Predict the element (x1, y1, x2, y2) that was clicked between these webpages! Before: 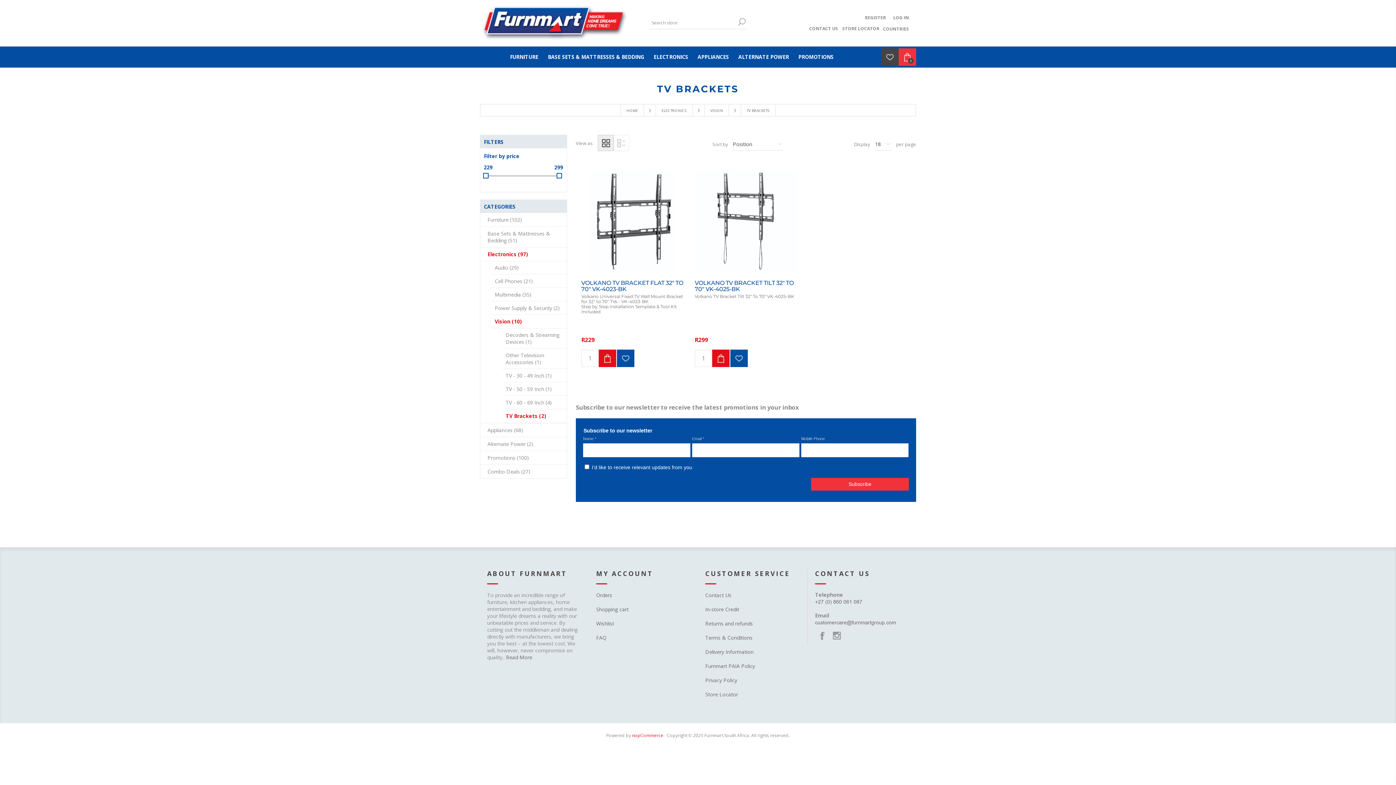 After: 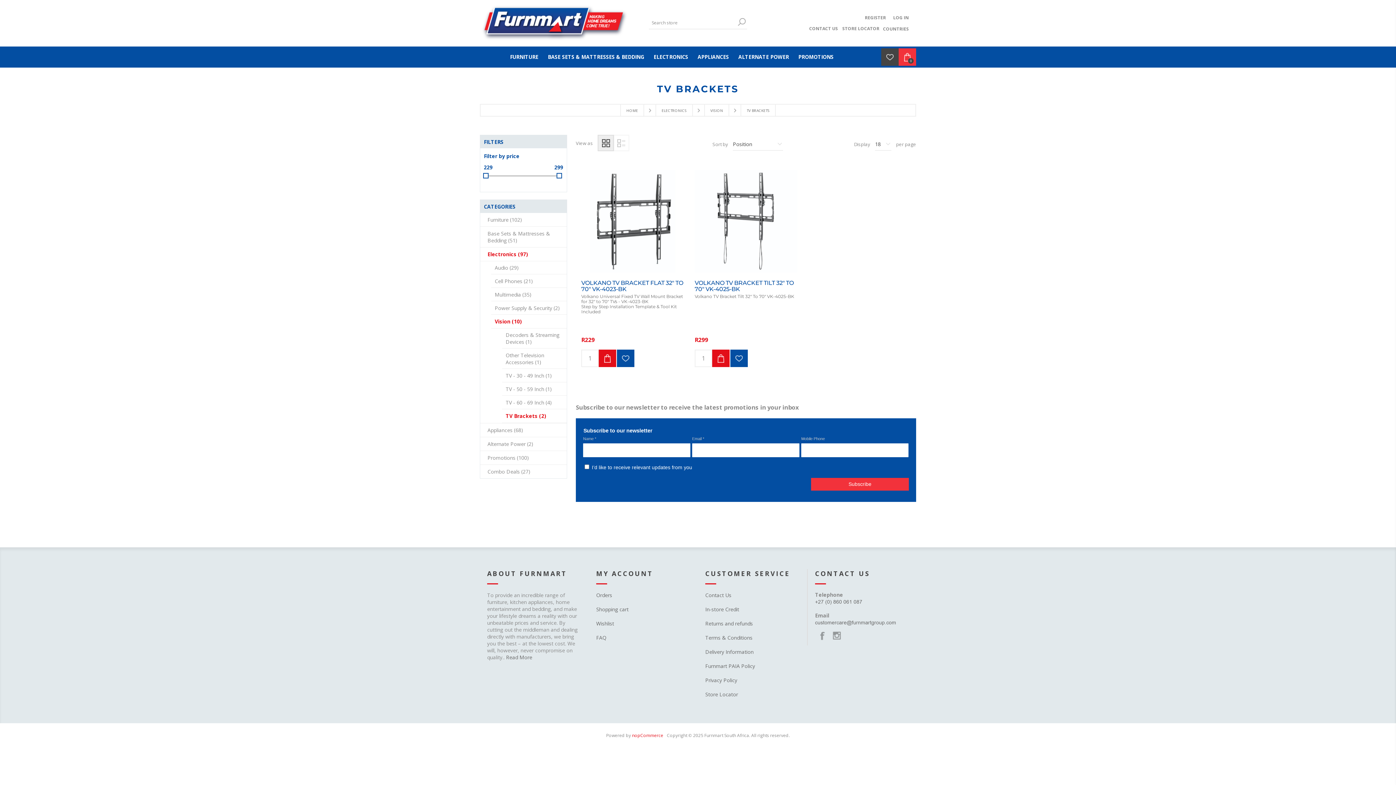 Action: label: Search bbox: (736, 16, 747, 27)